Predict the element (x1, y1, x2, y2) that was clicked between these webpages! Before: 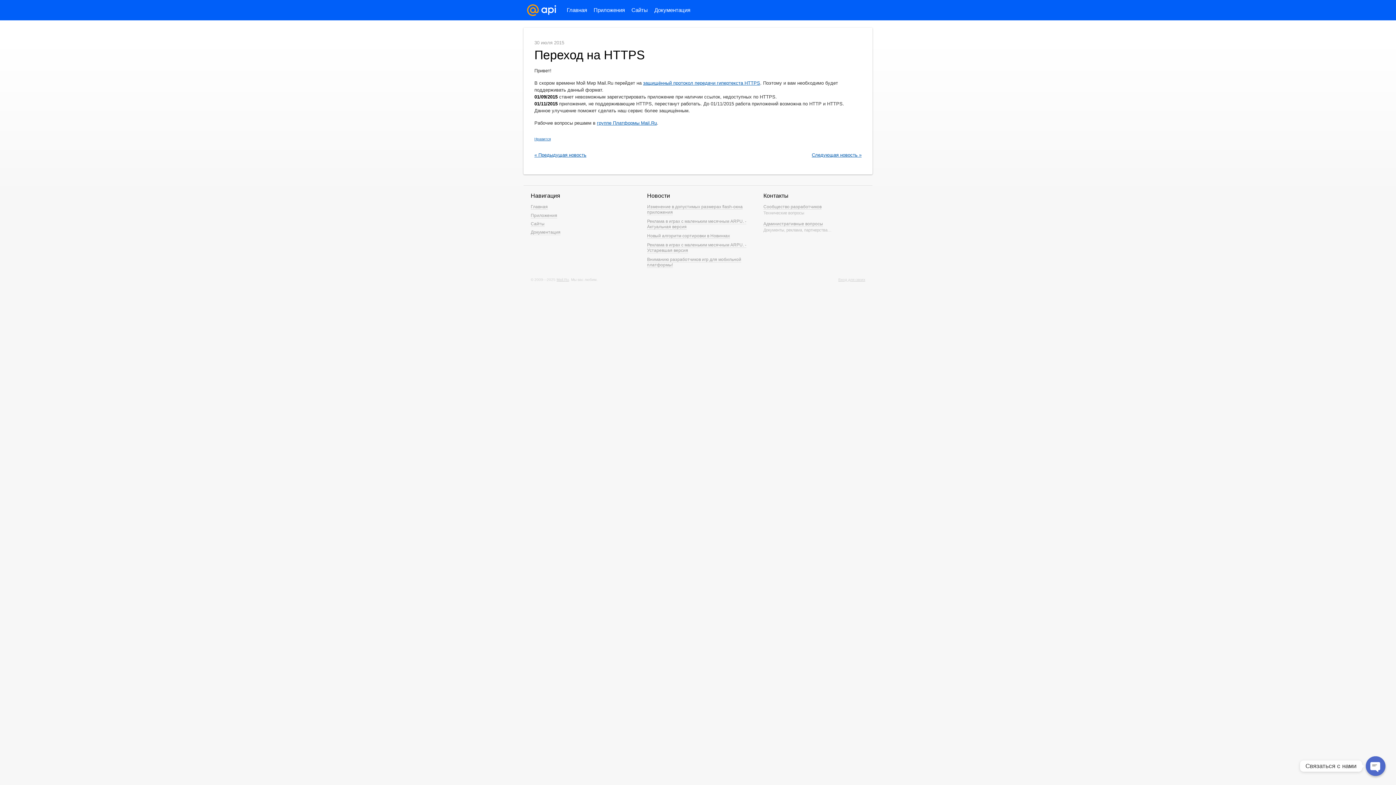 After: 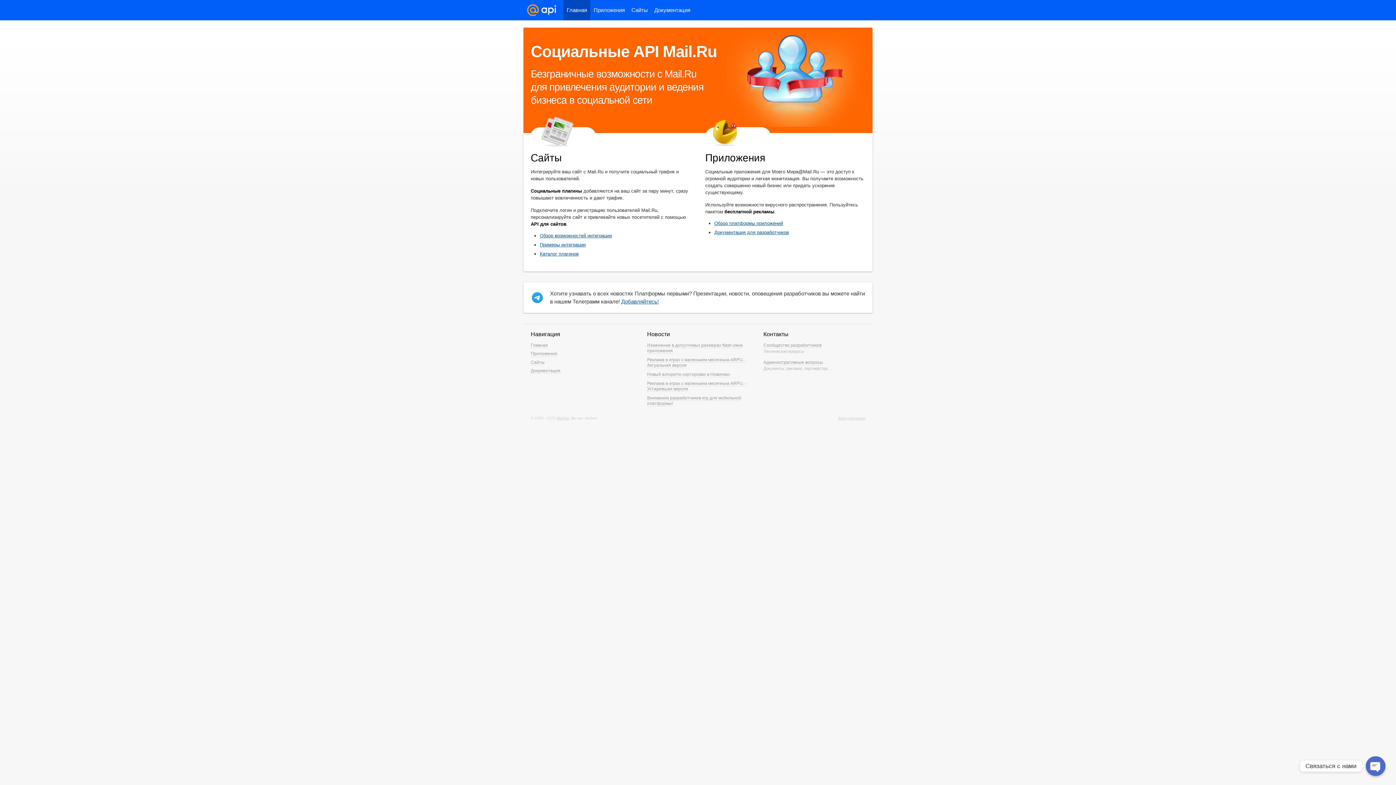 Action: label: Главная bbox: (563, 0, 590, 20)